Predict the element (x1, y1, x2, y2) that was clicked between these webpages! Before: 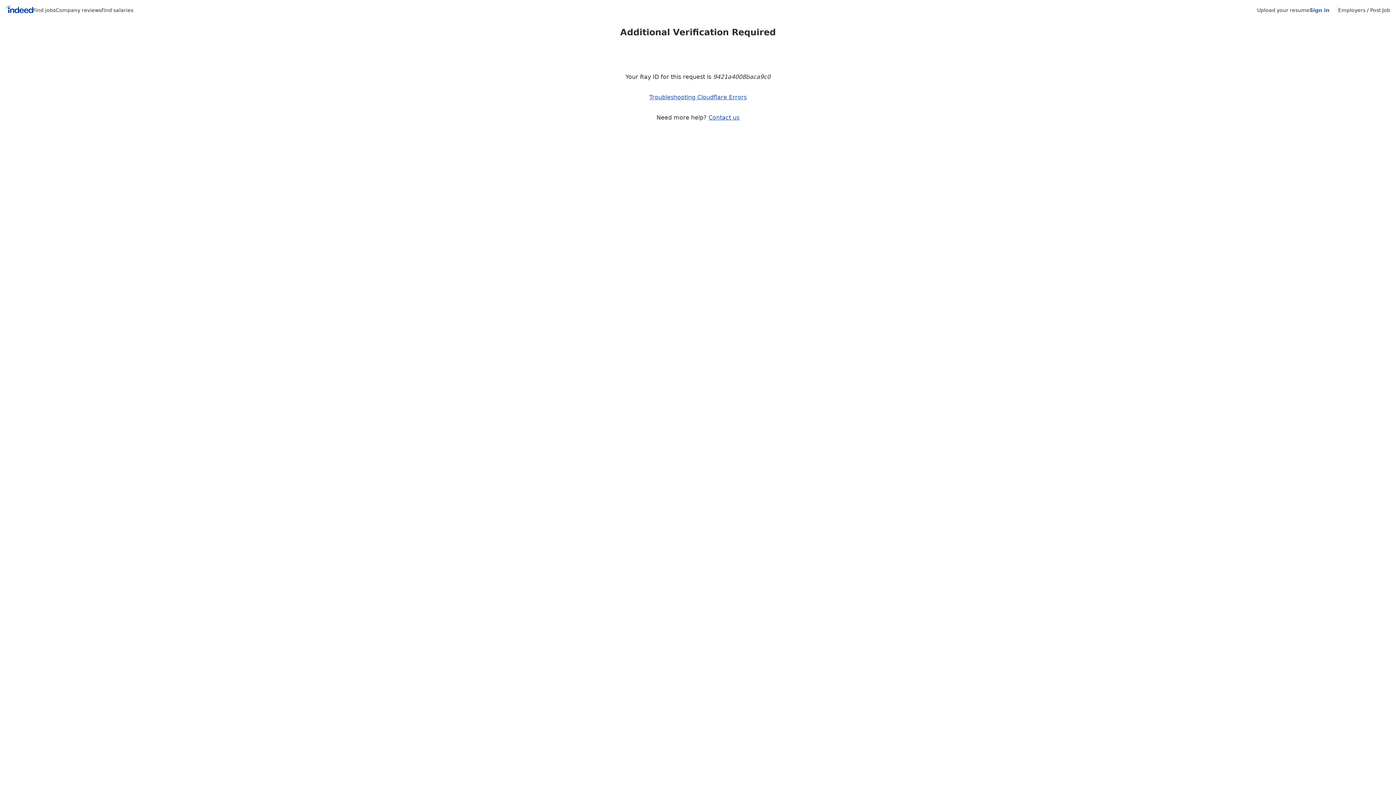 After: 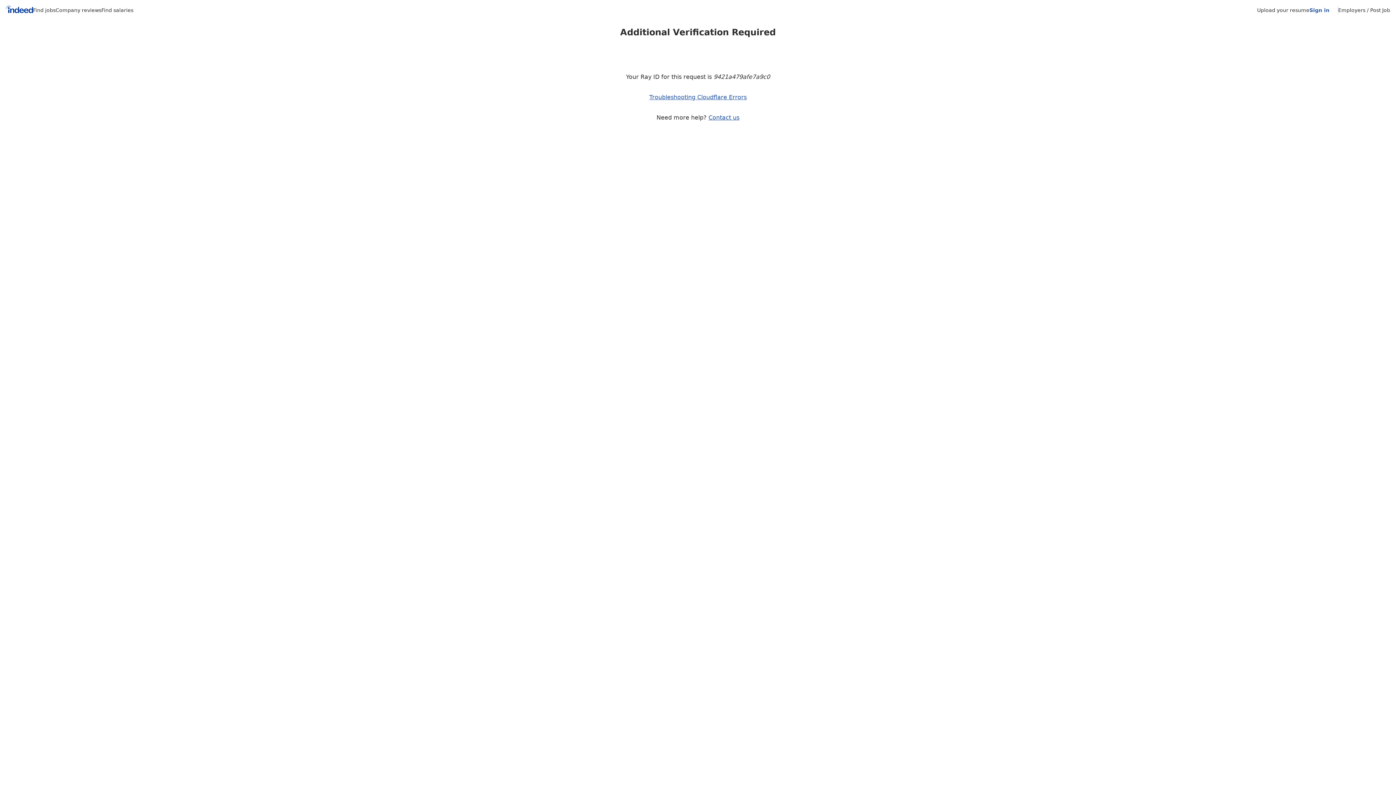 Action: bbox: (5, 5, 33, 15) label: Indeed Home